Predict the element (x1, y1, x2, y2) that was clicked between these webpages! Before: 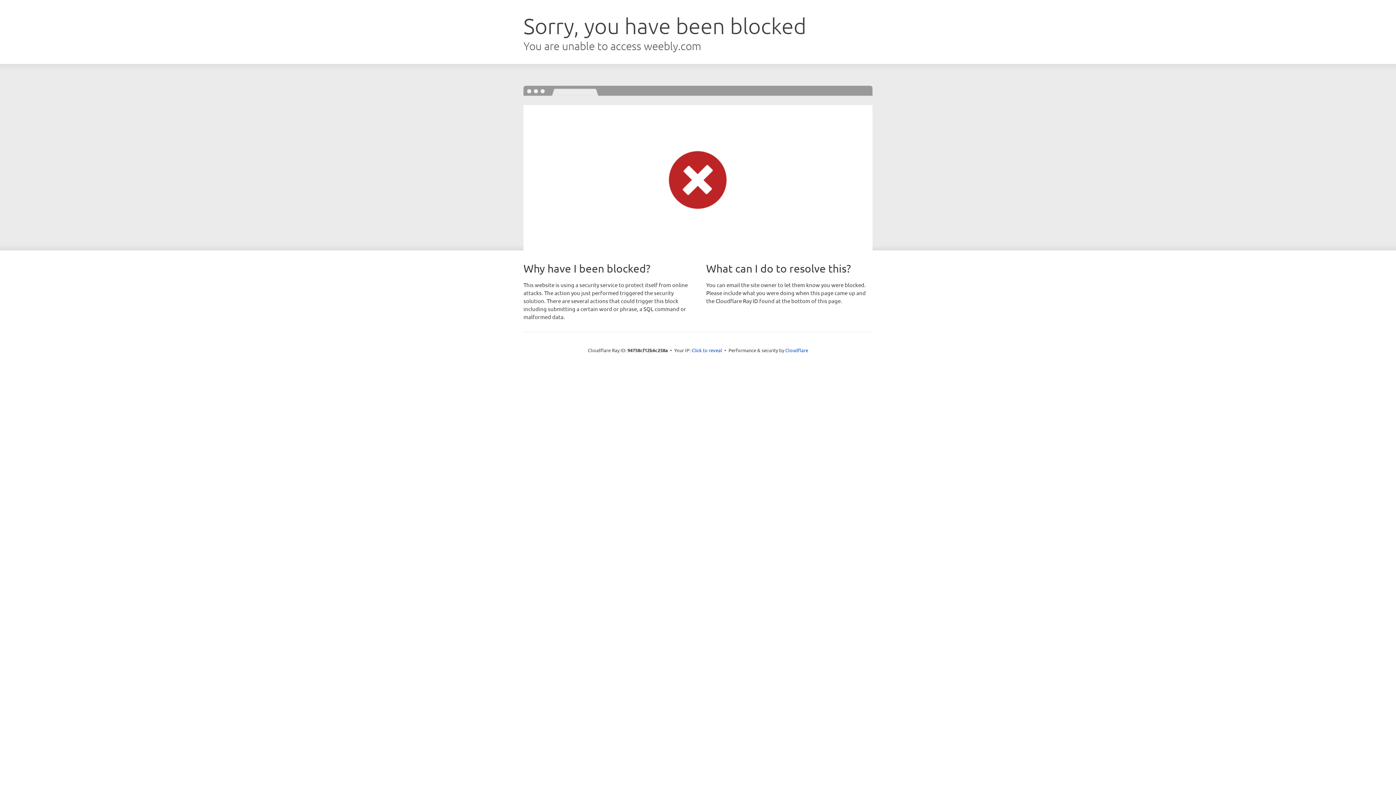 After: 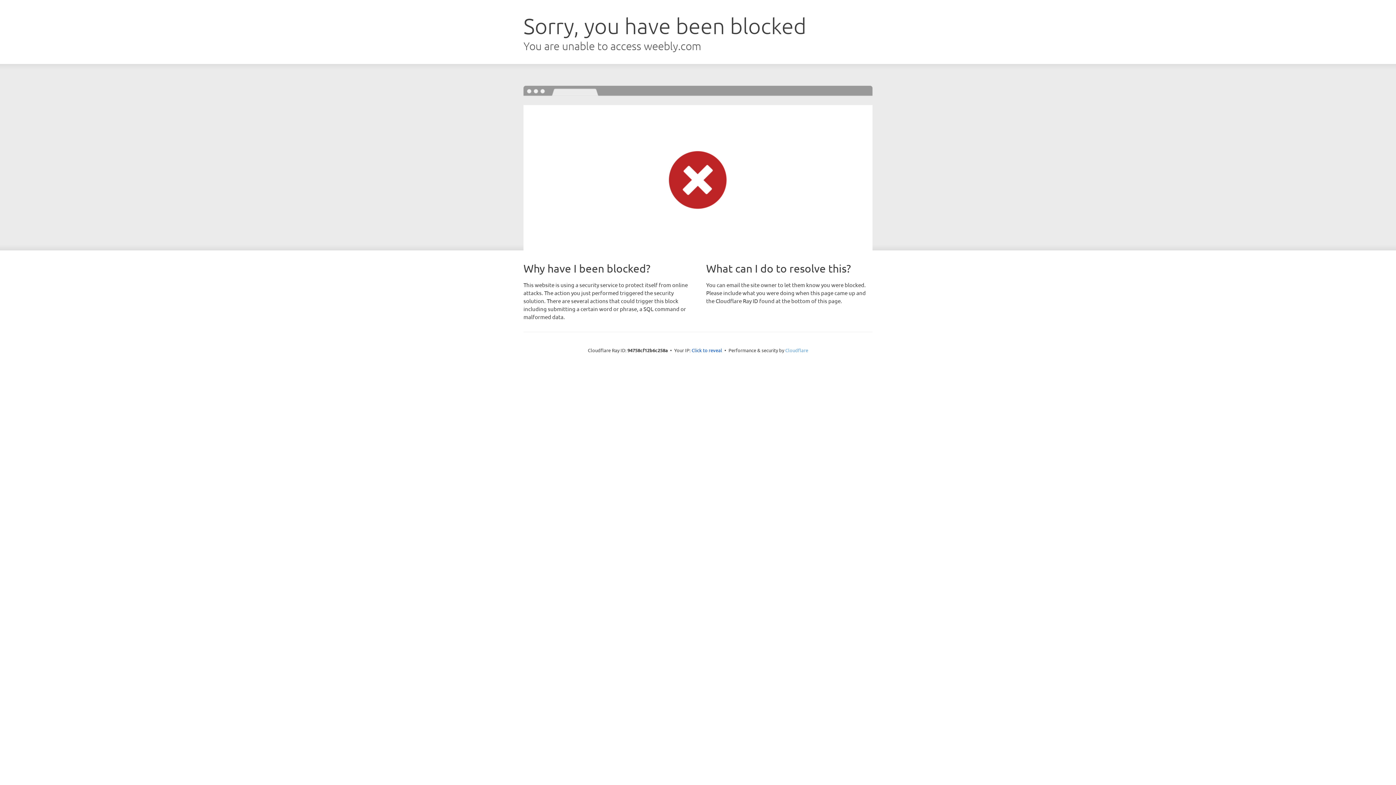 Action: label: Cloudflare bbox: (785, 347, 808, 353)